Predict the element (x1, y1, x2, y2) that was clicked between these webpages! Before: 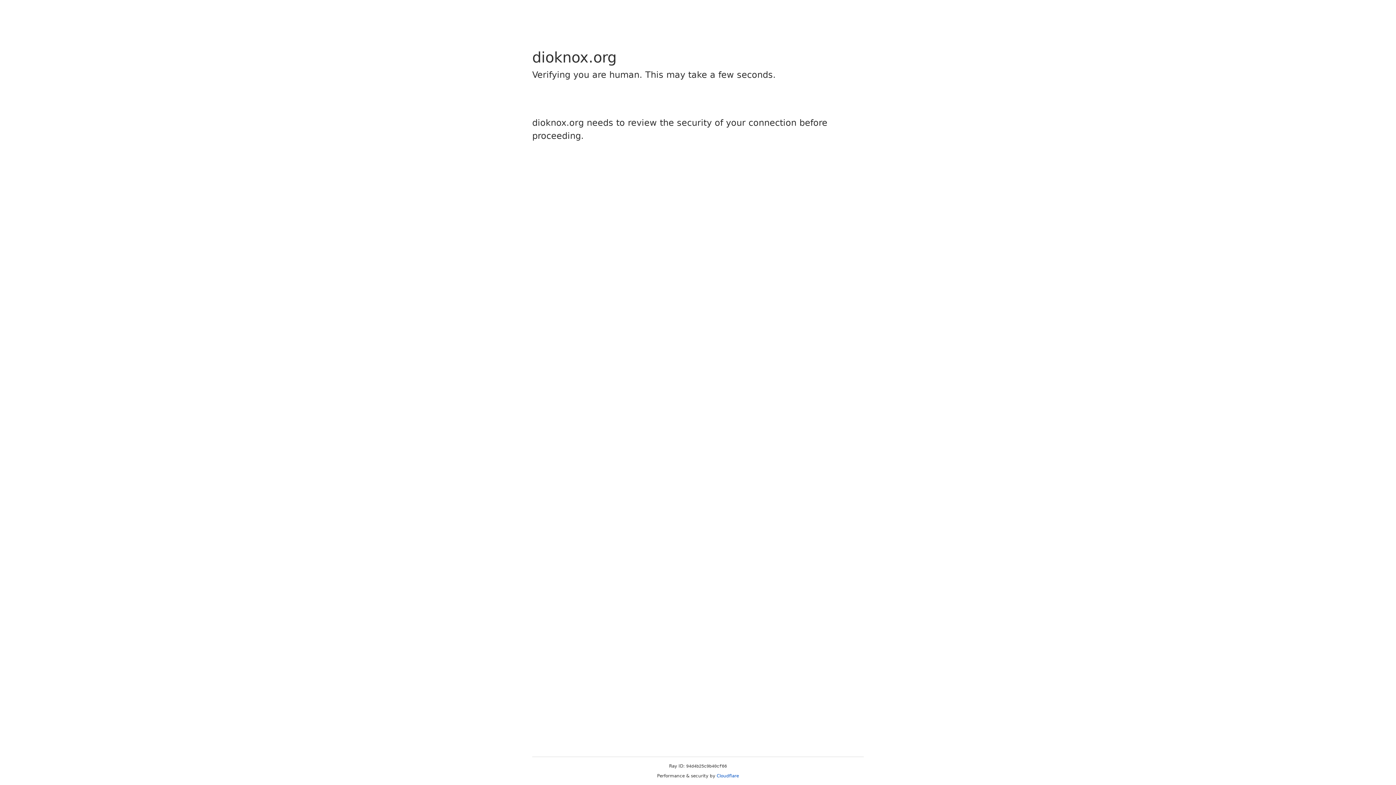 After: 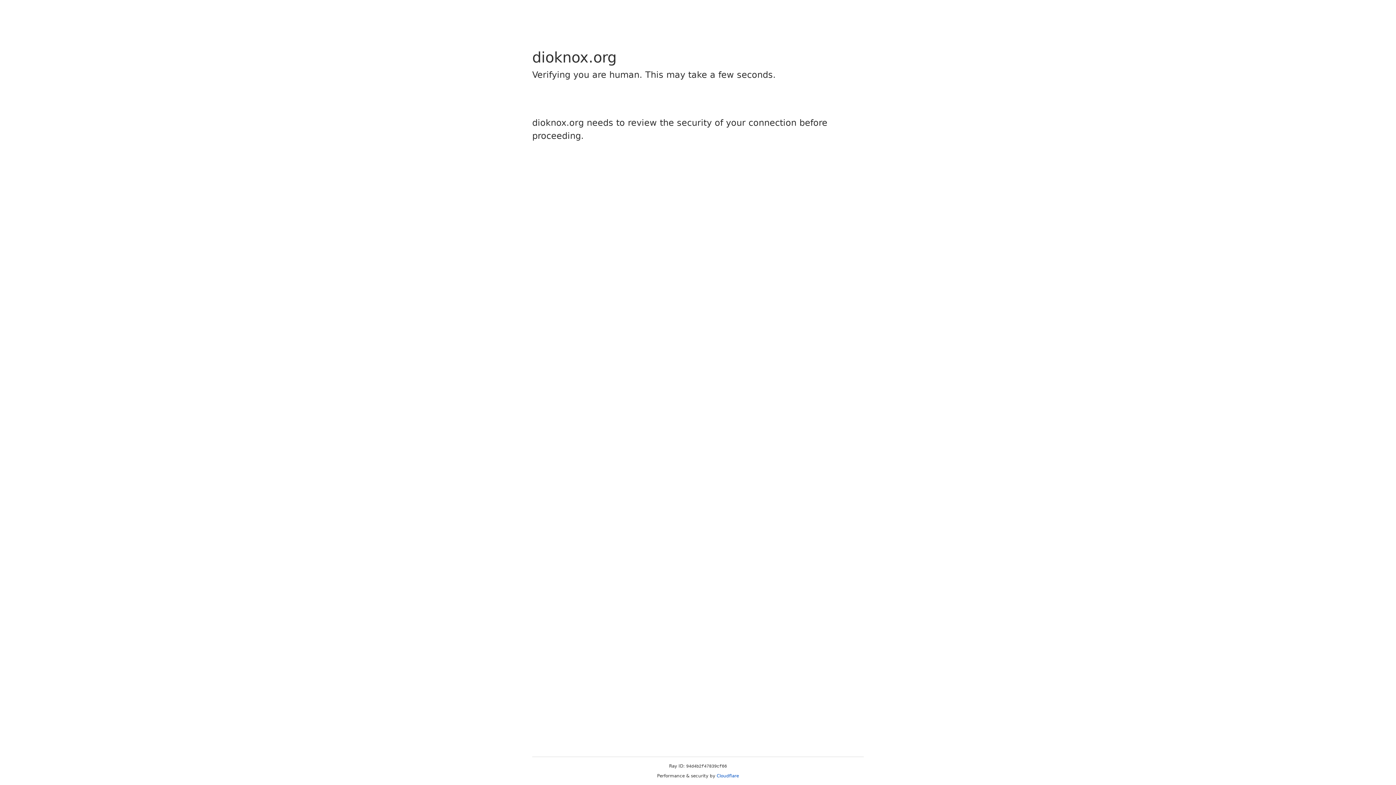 Action: label: Cloudflare bbox: (716, 773, 739, 778)